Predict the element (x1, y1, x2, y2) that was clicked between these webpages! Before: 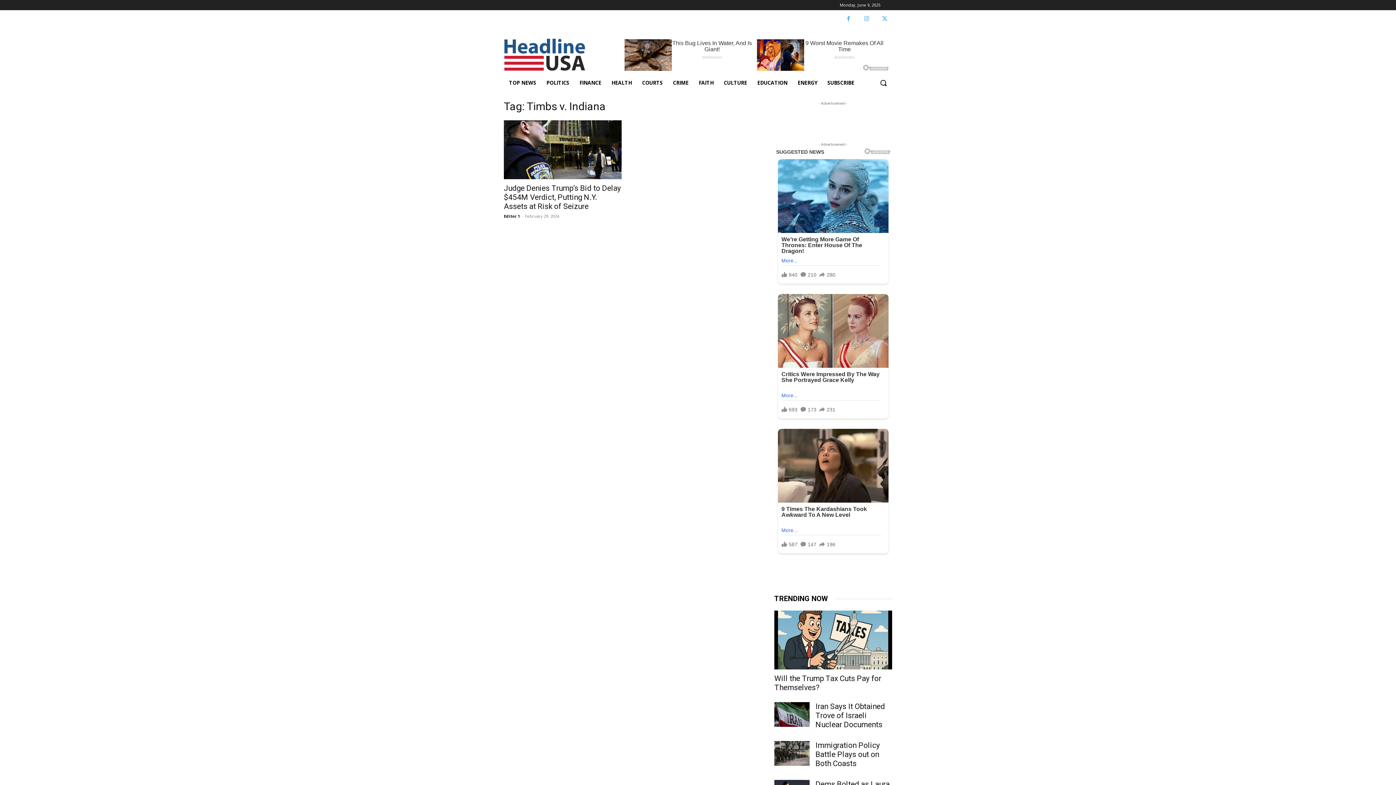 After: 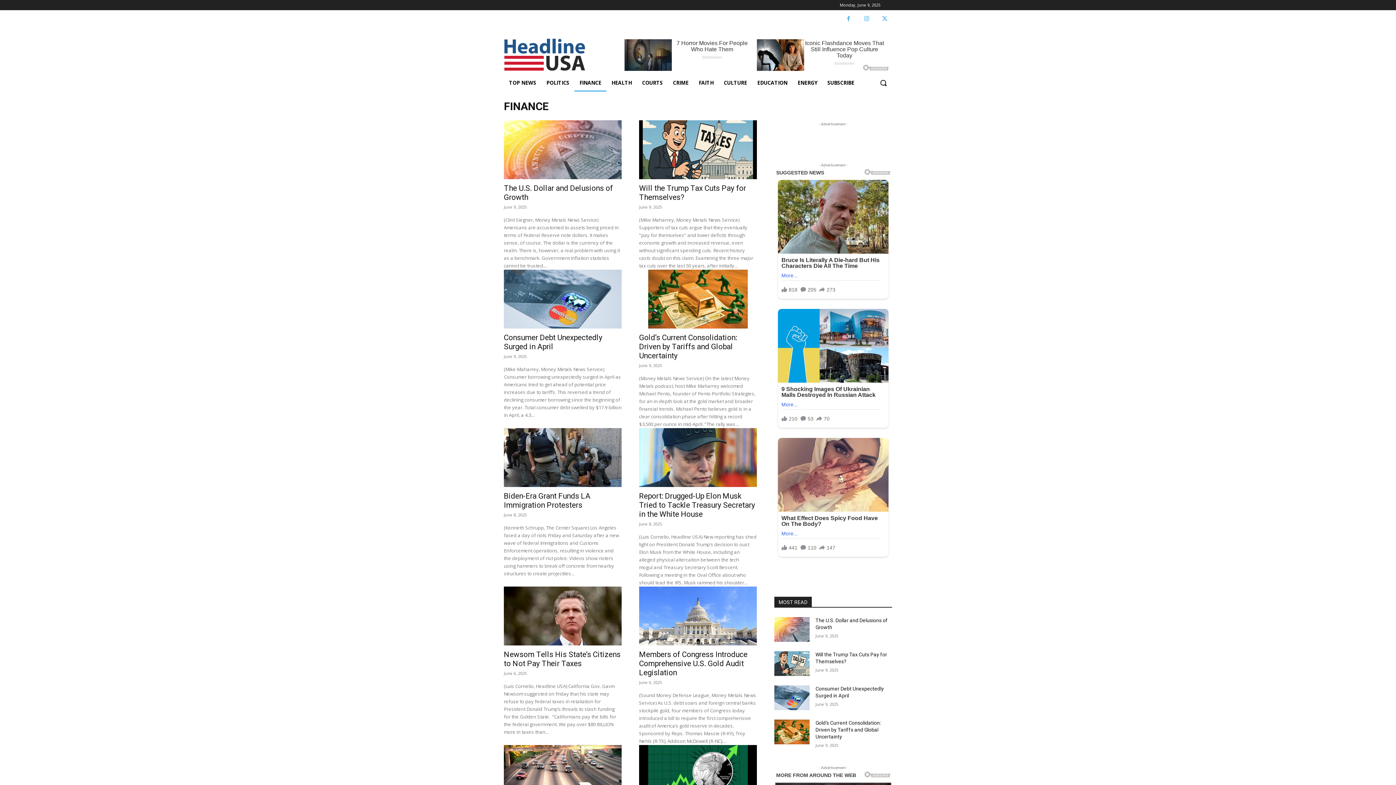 Action: label: FINANCE bbox: (574, 74, 606, 91)